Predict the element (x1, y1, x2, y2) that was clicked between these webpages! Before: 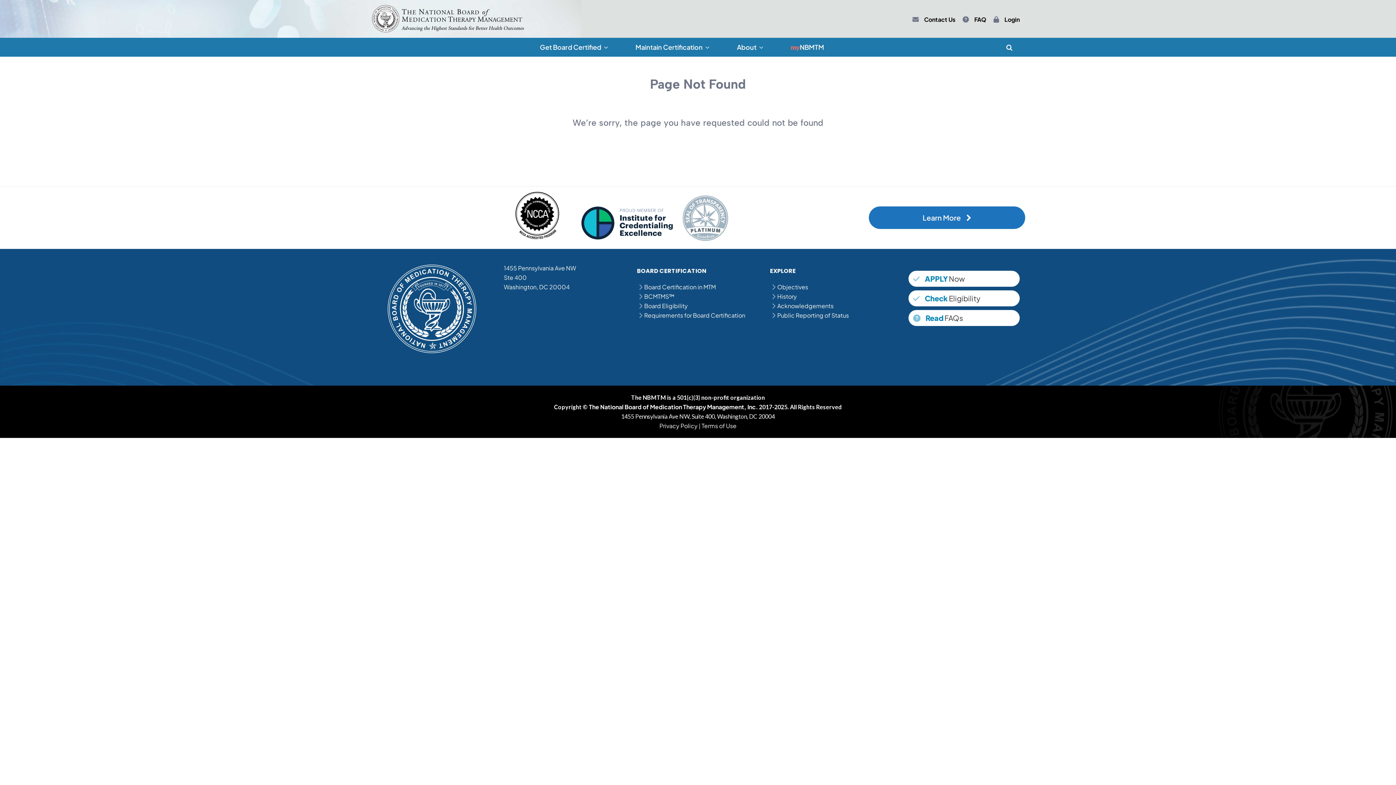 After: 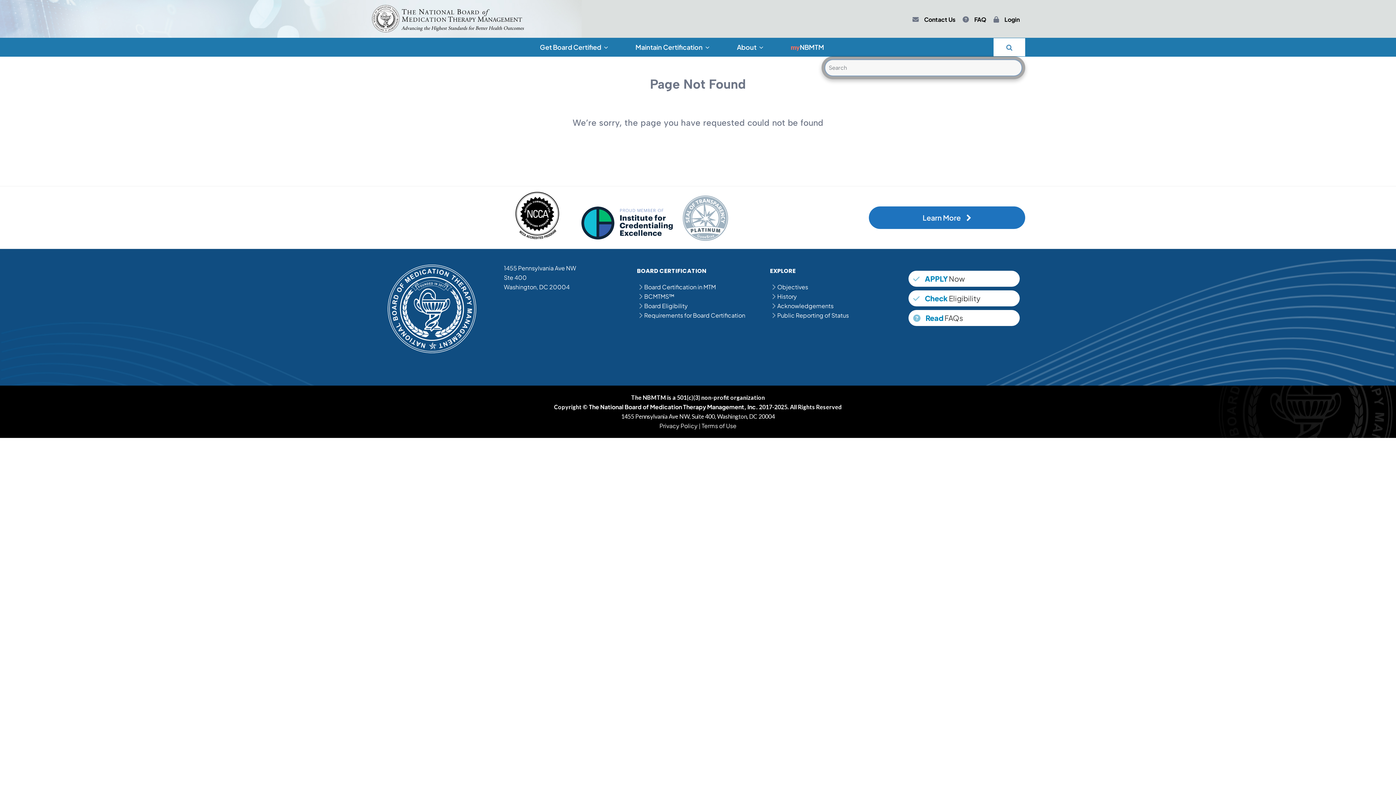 Action: bbox: (993, 38, 1025, 56)